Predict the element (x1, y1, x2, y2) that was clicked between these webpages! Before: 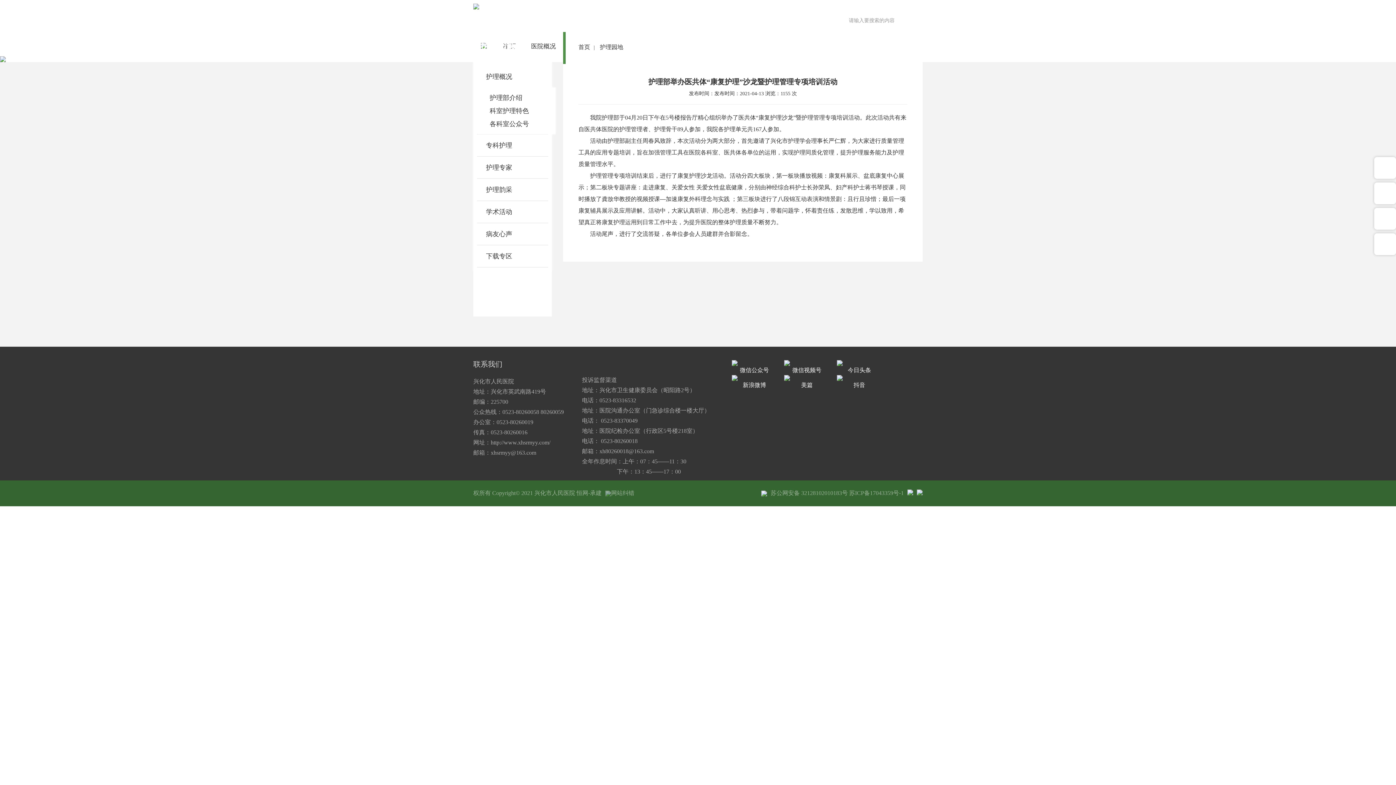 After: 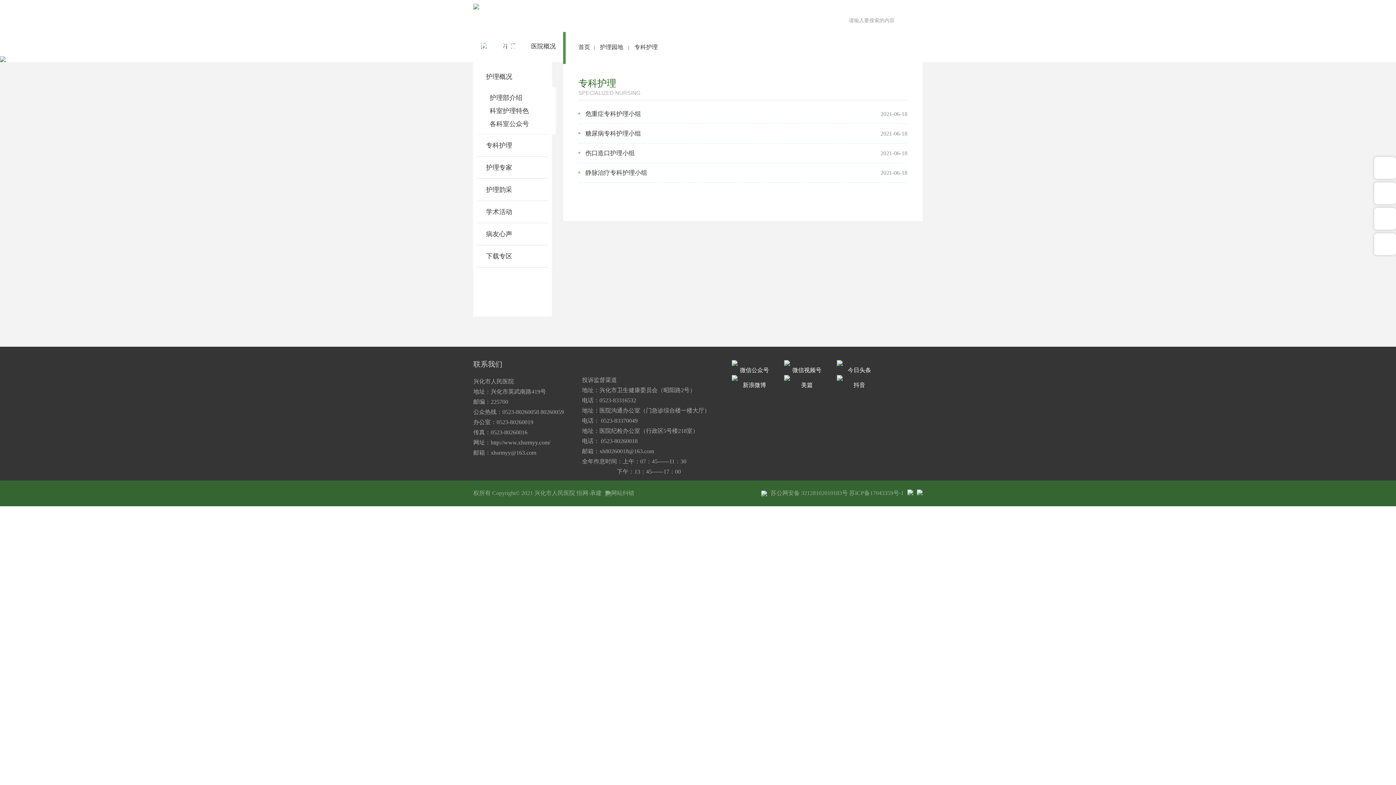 Action: bbox: (477, 134, 548, 156) label: 专科护理